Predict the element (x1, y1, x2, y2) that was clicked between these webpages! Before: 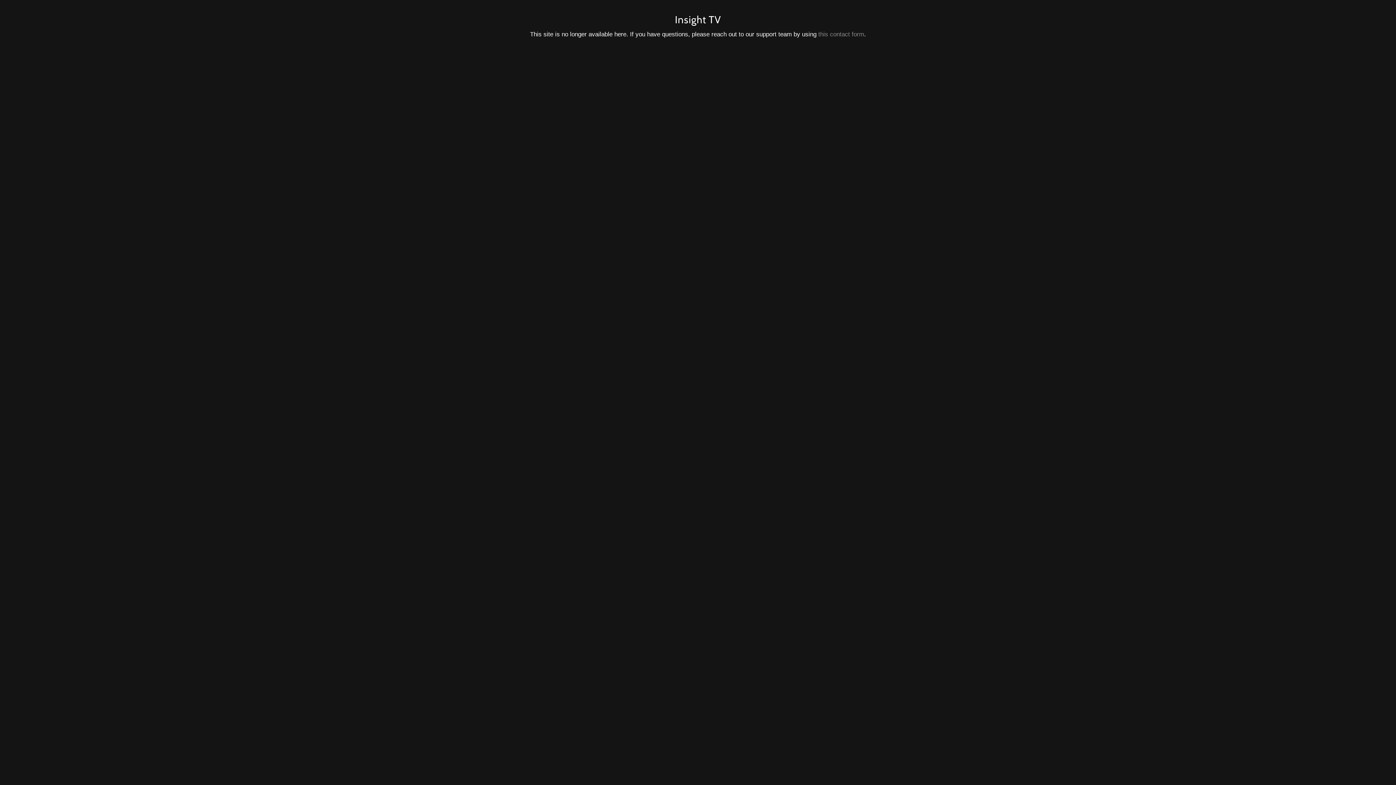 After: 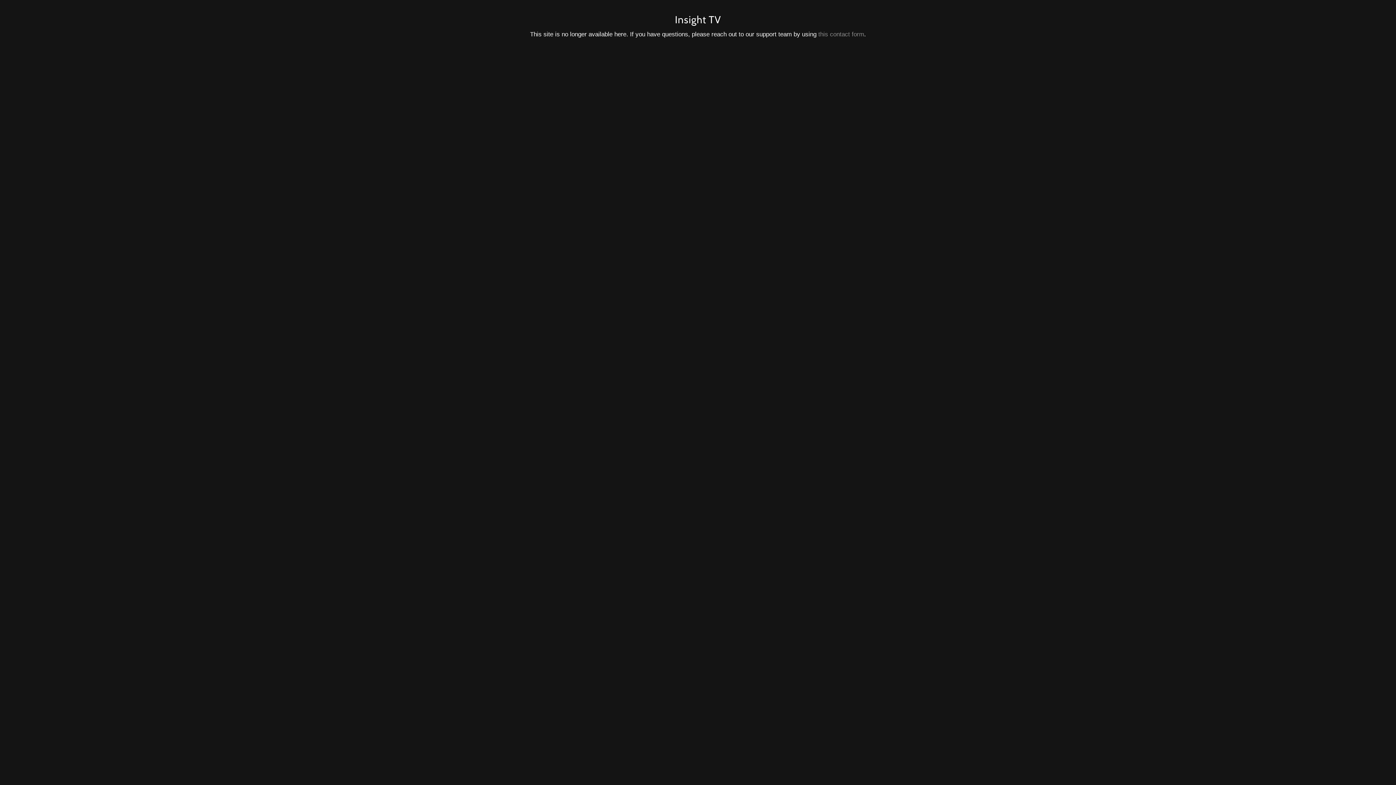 Action: bbox: (818, 30, 864, 37) label: this contact form